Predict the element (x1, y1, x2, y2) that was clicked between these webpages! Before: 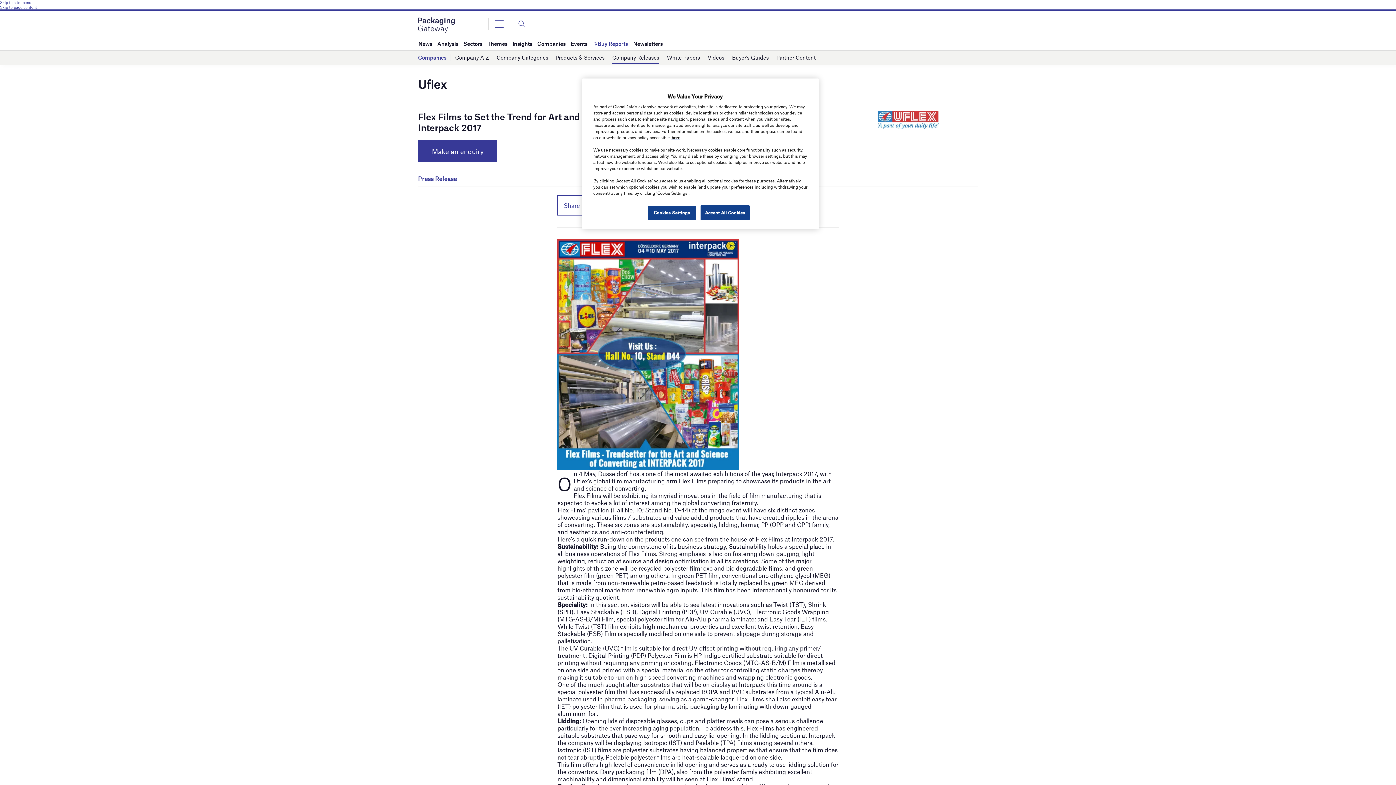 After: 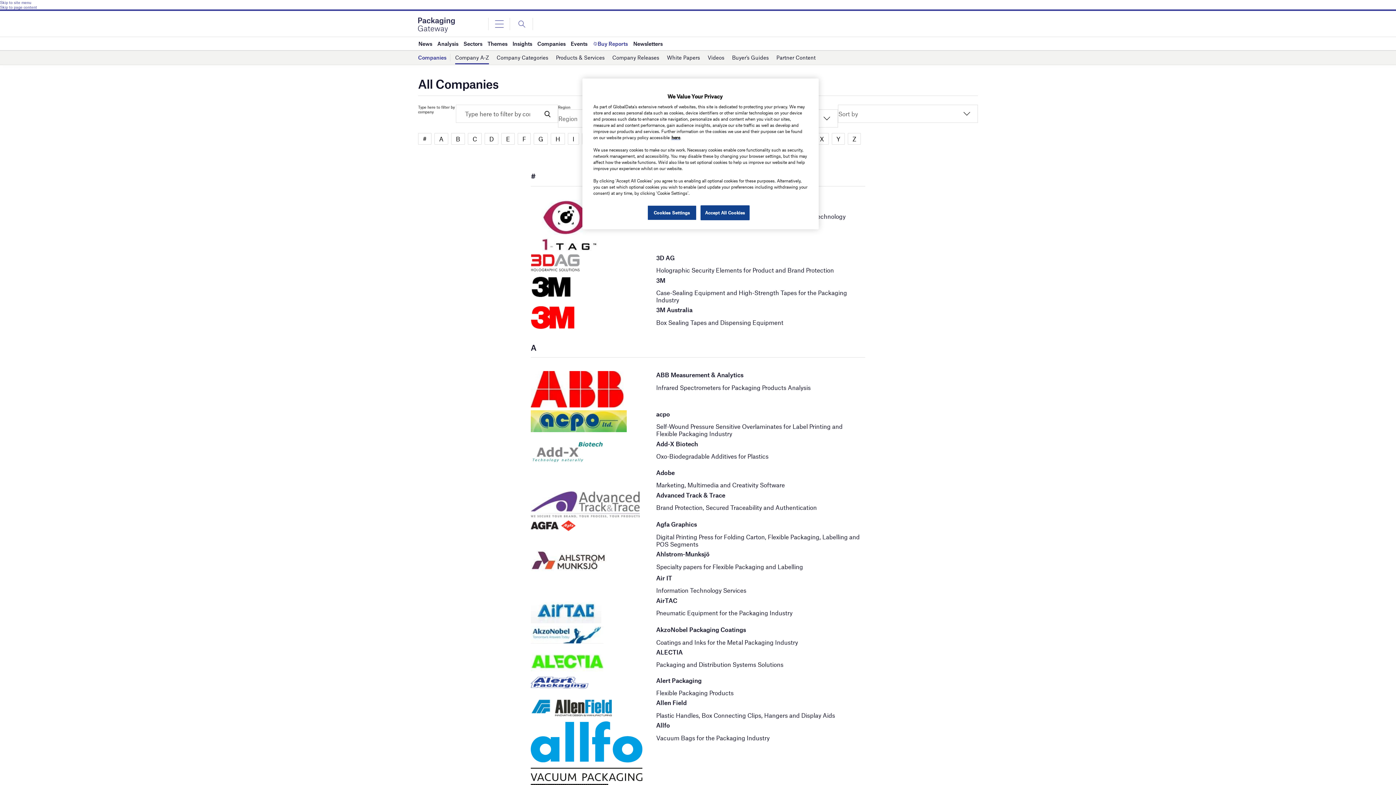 Action: label: Company A-Z bbox: (455, 51, 489, 64)